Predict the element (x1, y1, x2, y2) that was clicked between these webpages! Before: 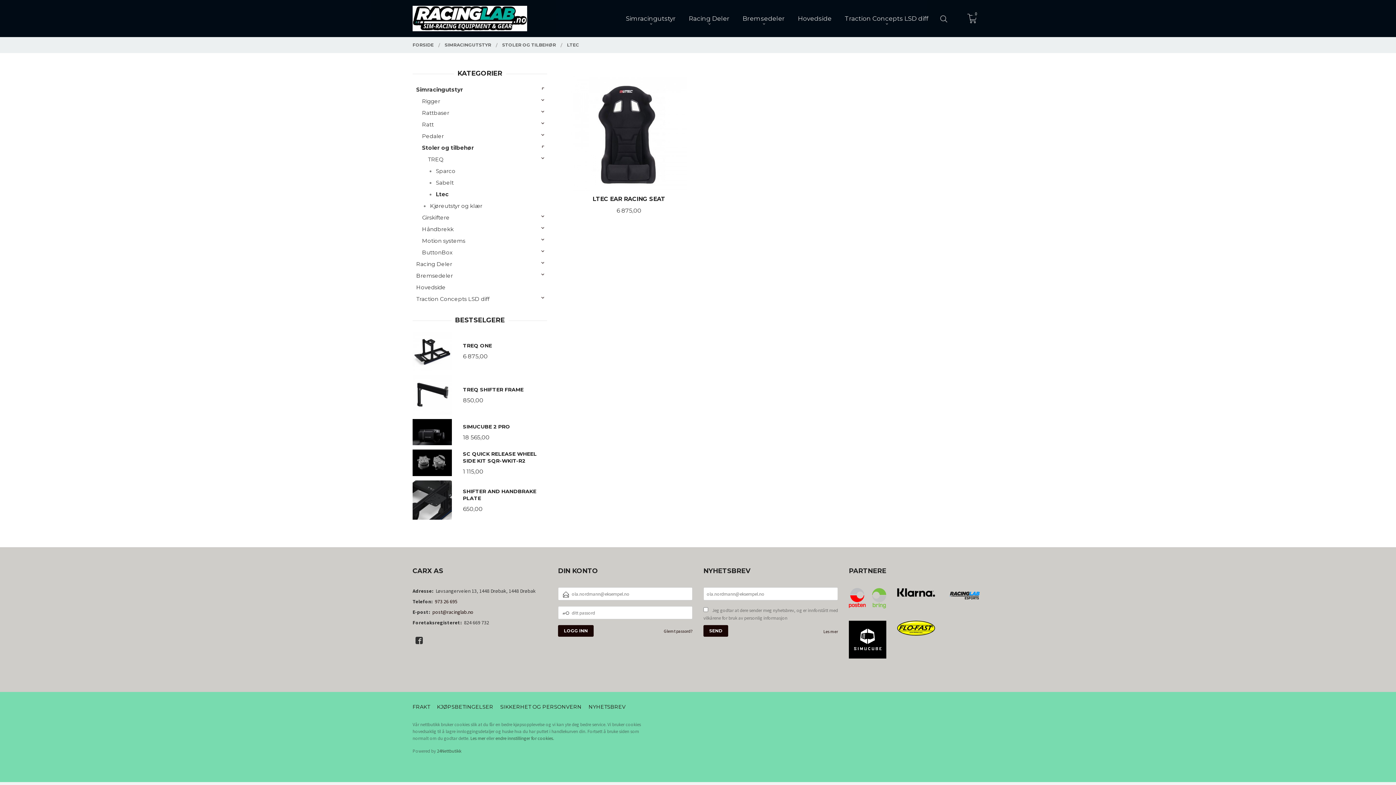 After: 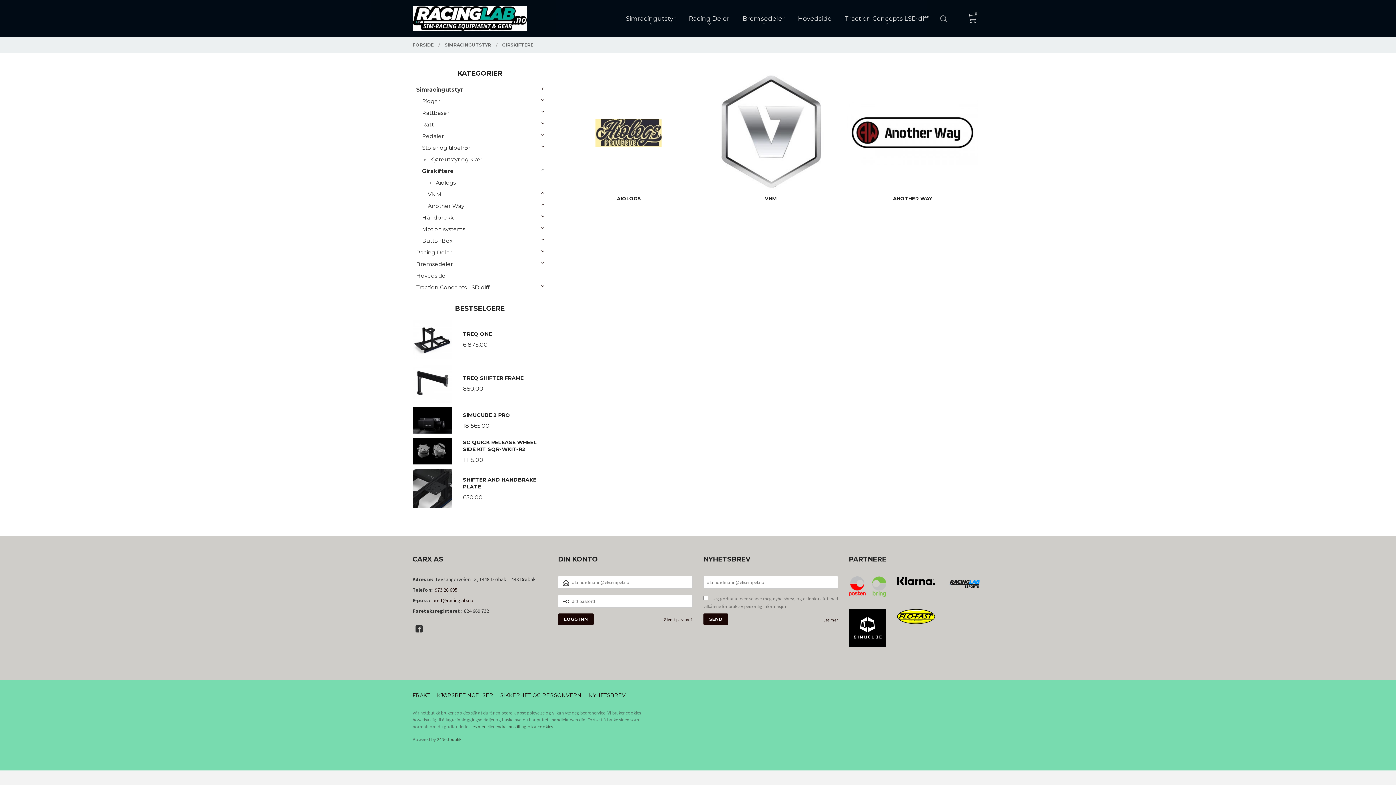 Action: bbox: (418, 212, 547, 223) label: Girskiftere